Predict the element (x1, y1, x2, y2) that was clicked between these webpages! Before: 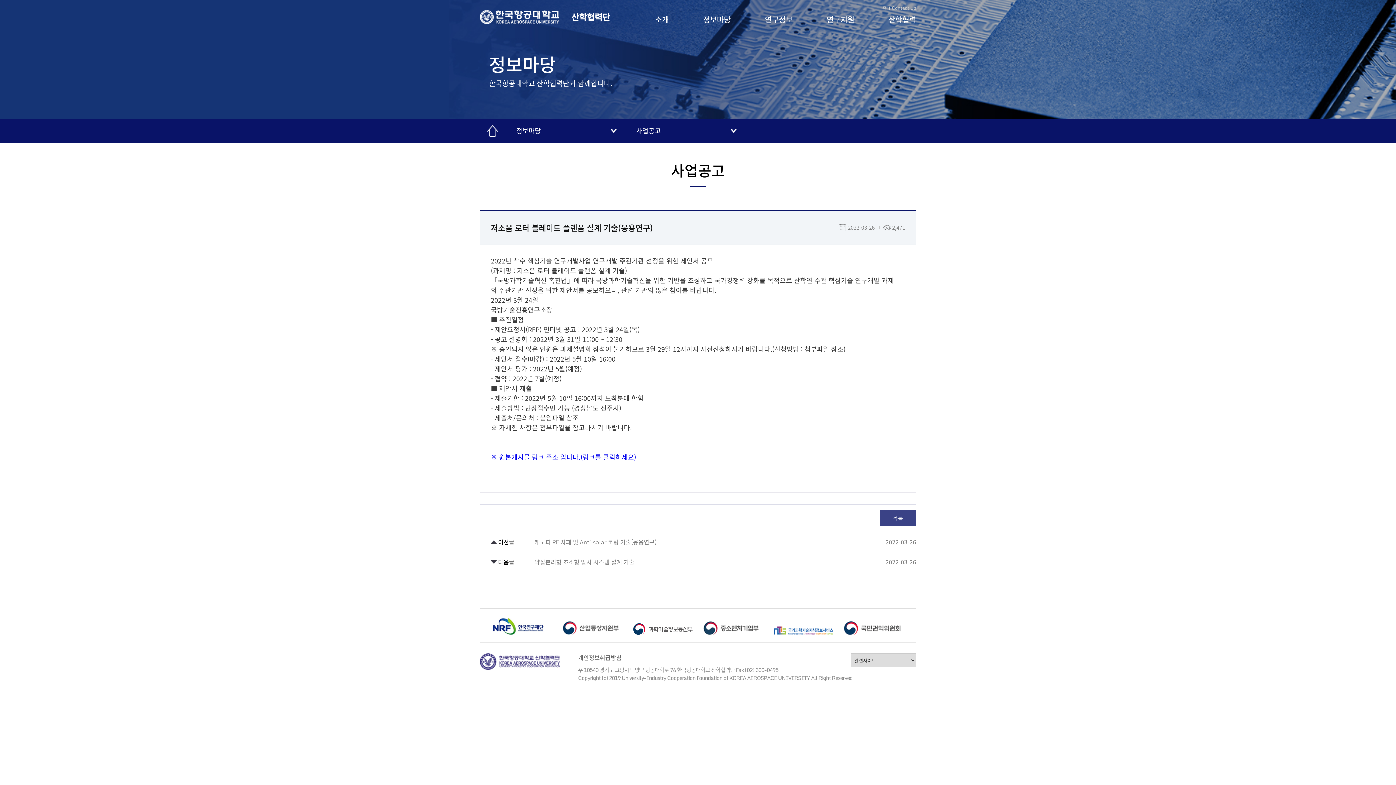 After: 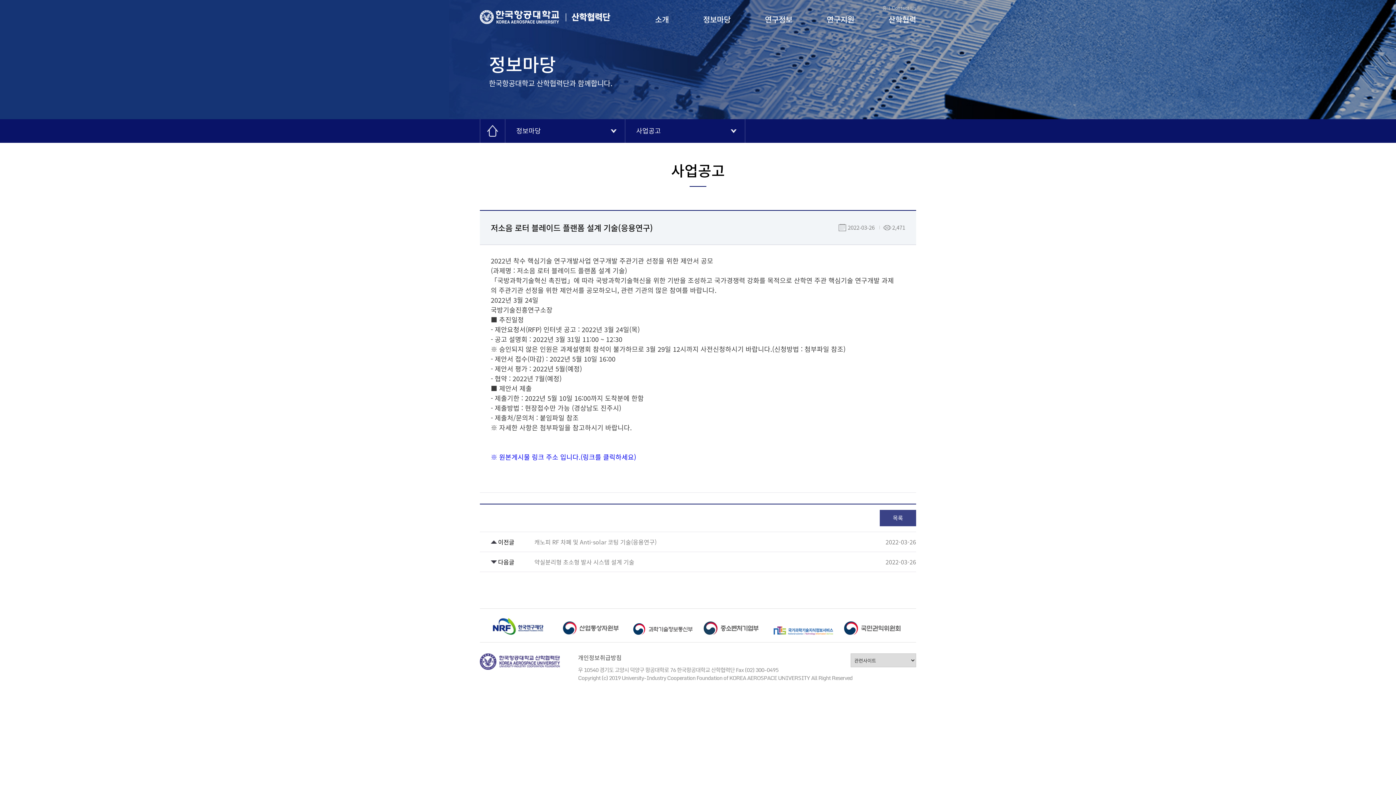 Action: bbox: (844, 616, 903, 635)